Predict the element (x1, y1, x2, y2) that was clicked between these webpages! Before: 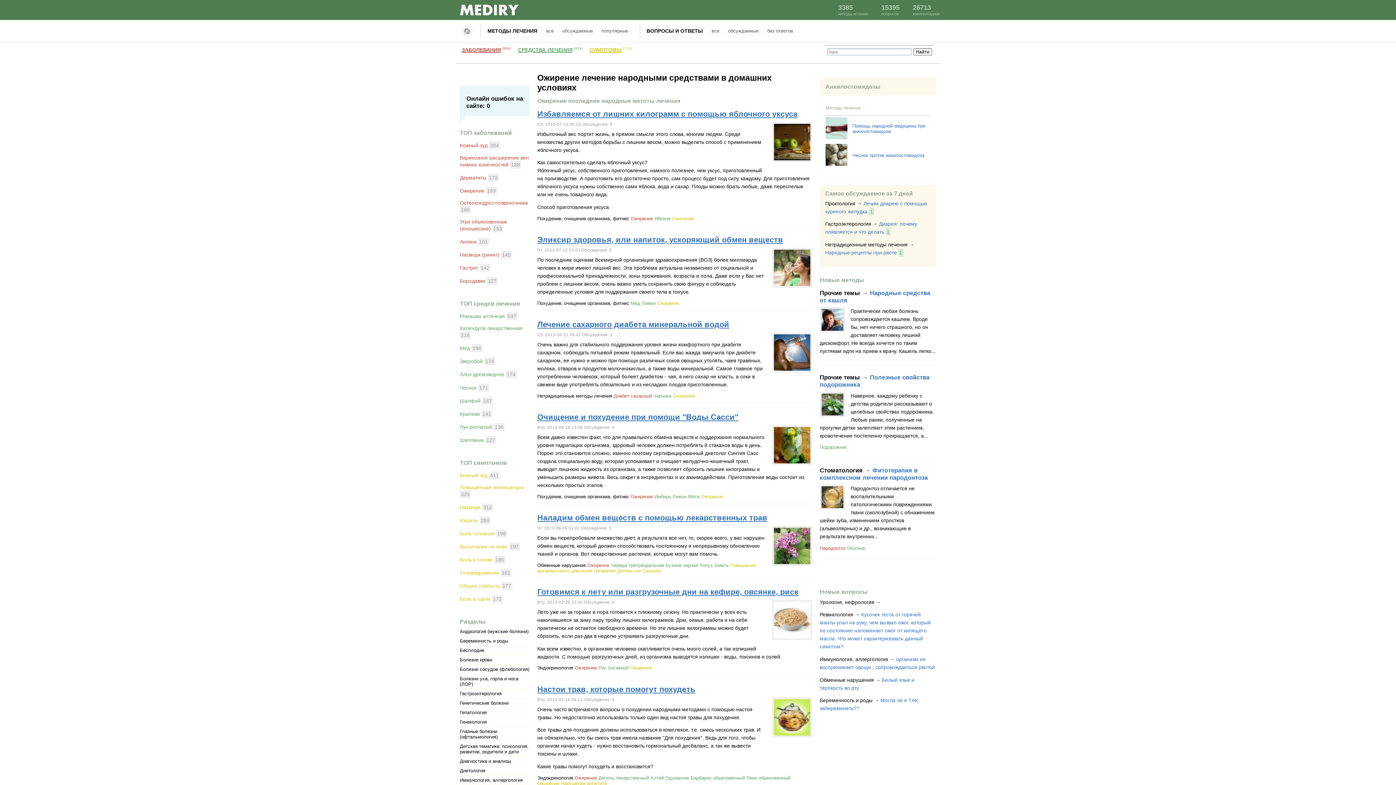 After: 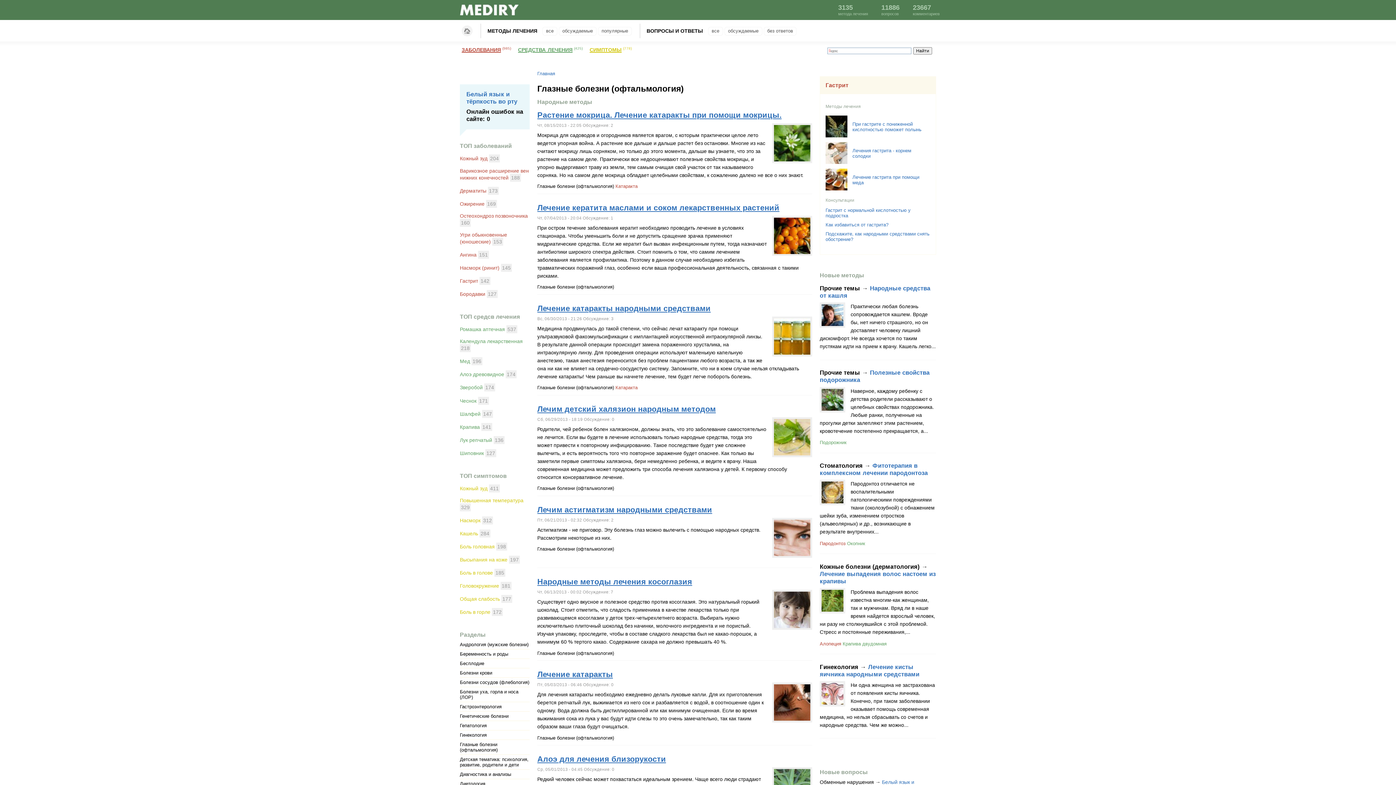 Action: label: Глазные болезни (офтальмология) bbox: (460, 729, 497, 740)